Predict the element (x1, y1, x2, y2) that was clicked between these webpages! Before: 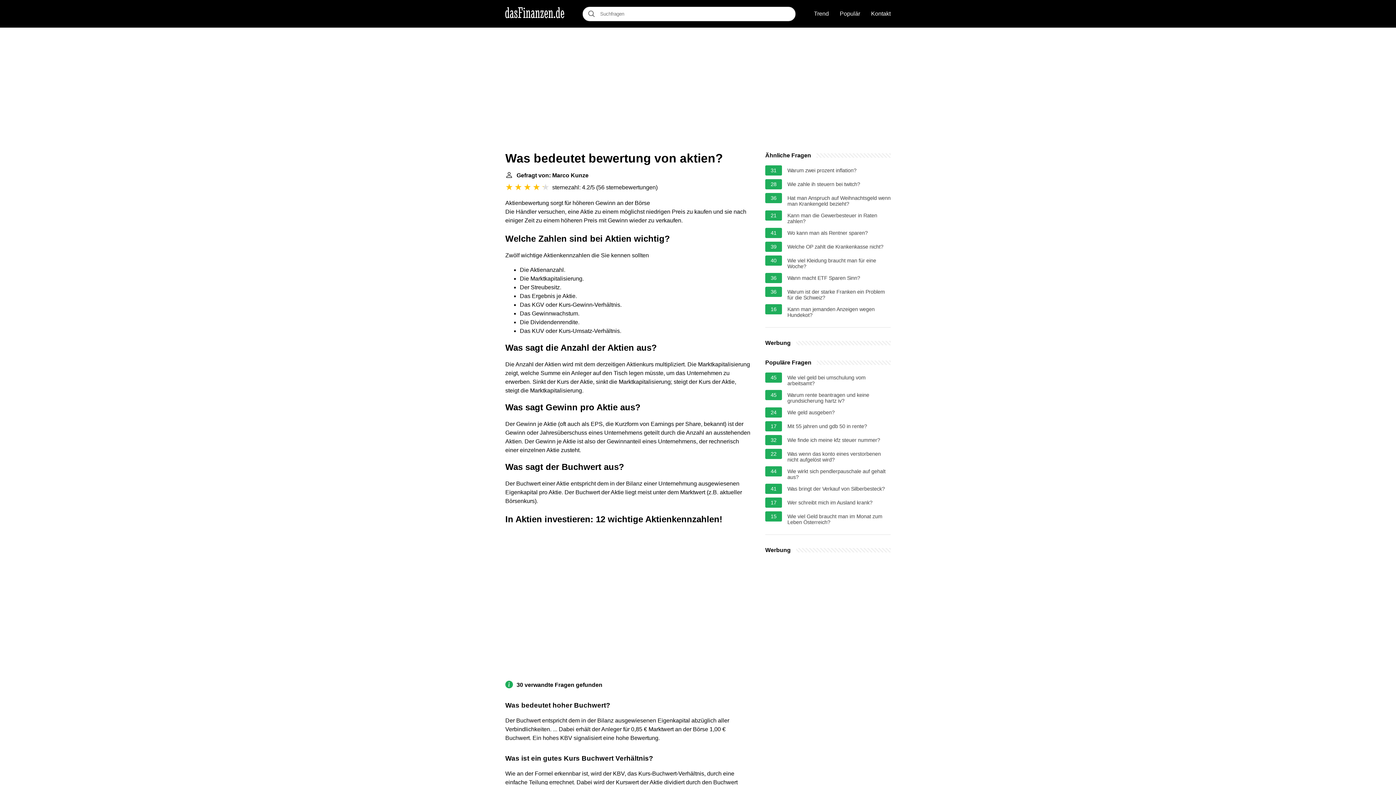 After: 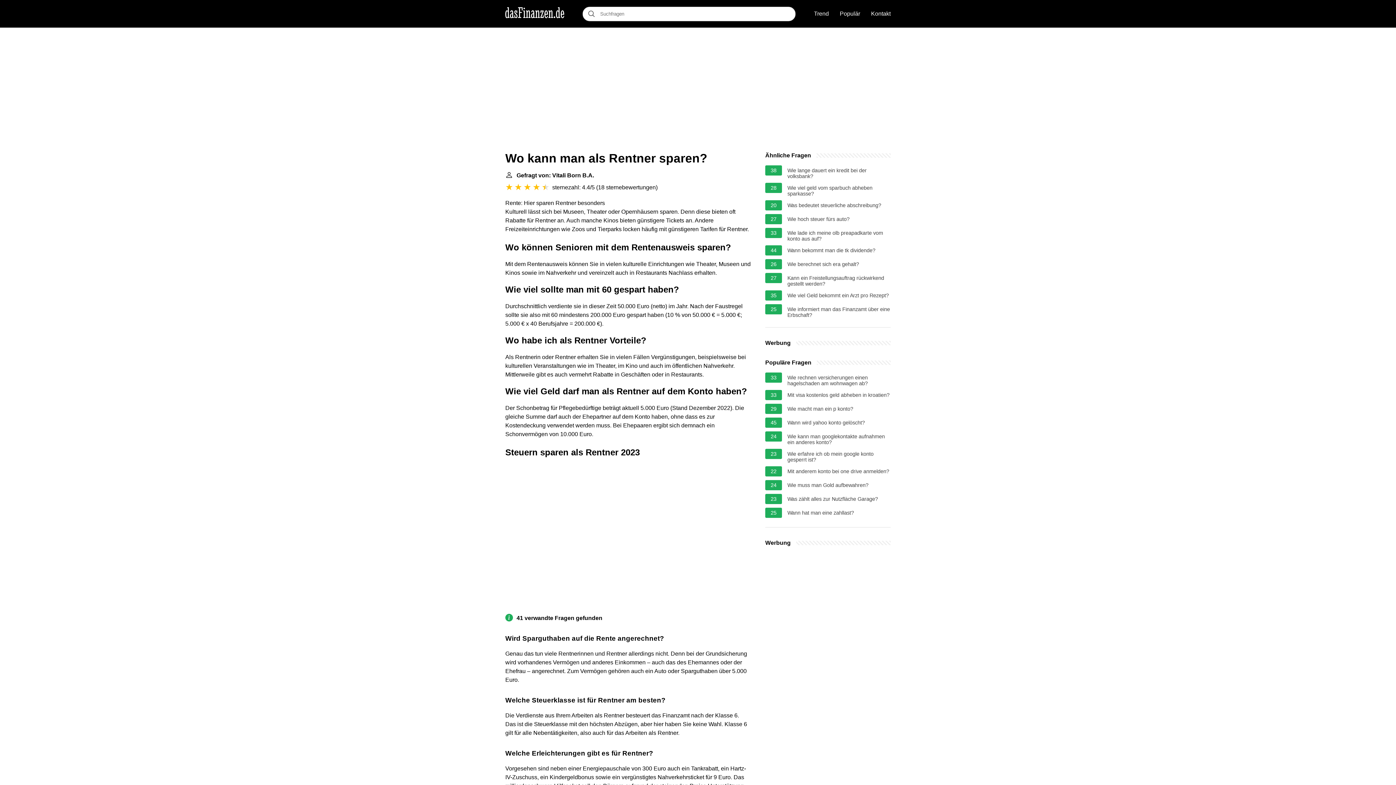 Action: bbox: (787, 230, 868, 238) label: Wo kann man als Rentner sparen?